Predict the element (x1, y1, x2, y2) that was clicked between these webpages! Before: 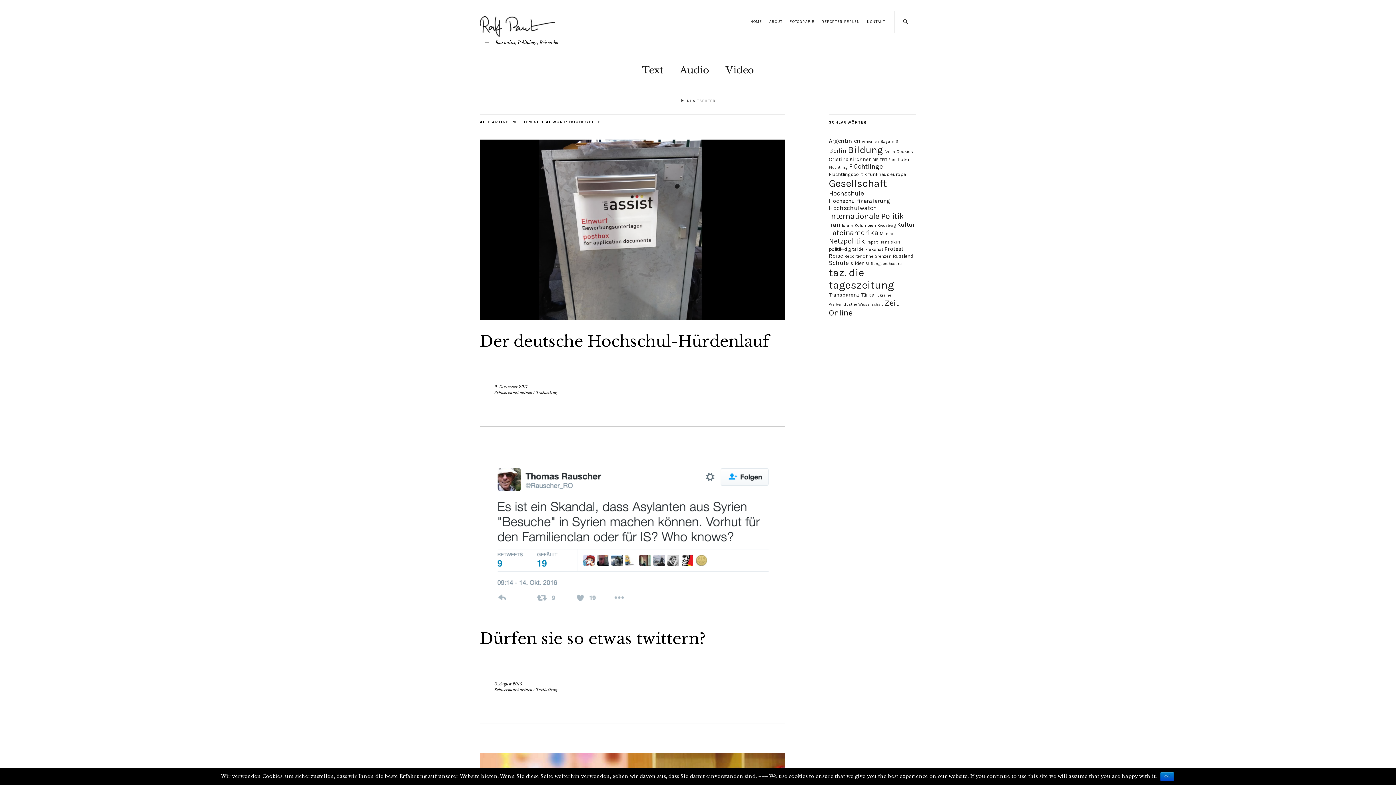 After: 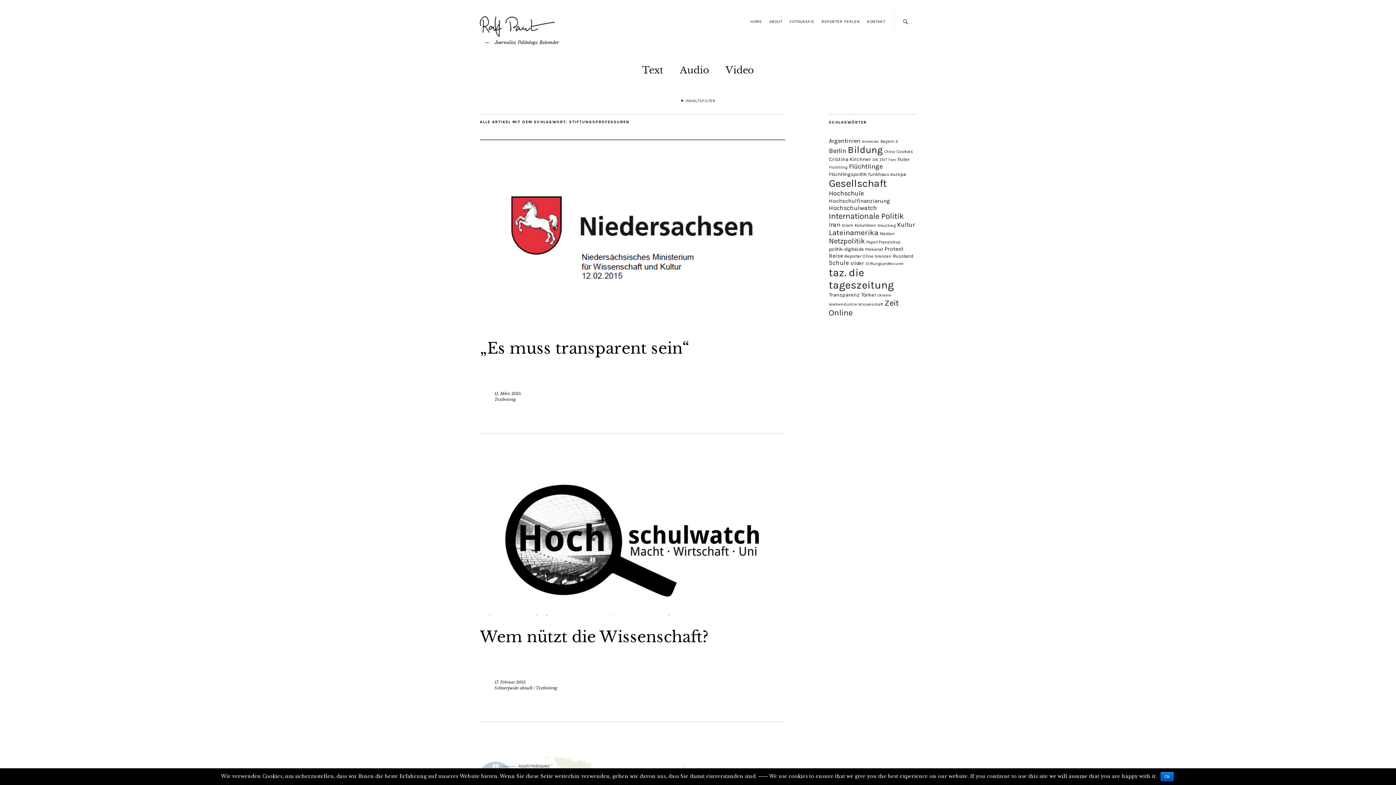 Action: bbox: (865, 261, 904, 266) label: Stiftungsprofessuren (3 Einträge)